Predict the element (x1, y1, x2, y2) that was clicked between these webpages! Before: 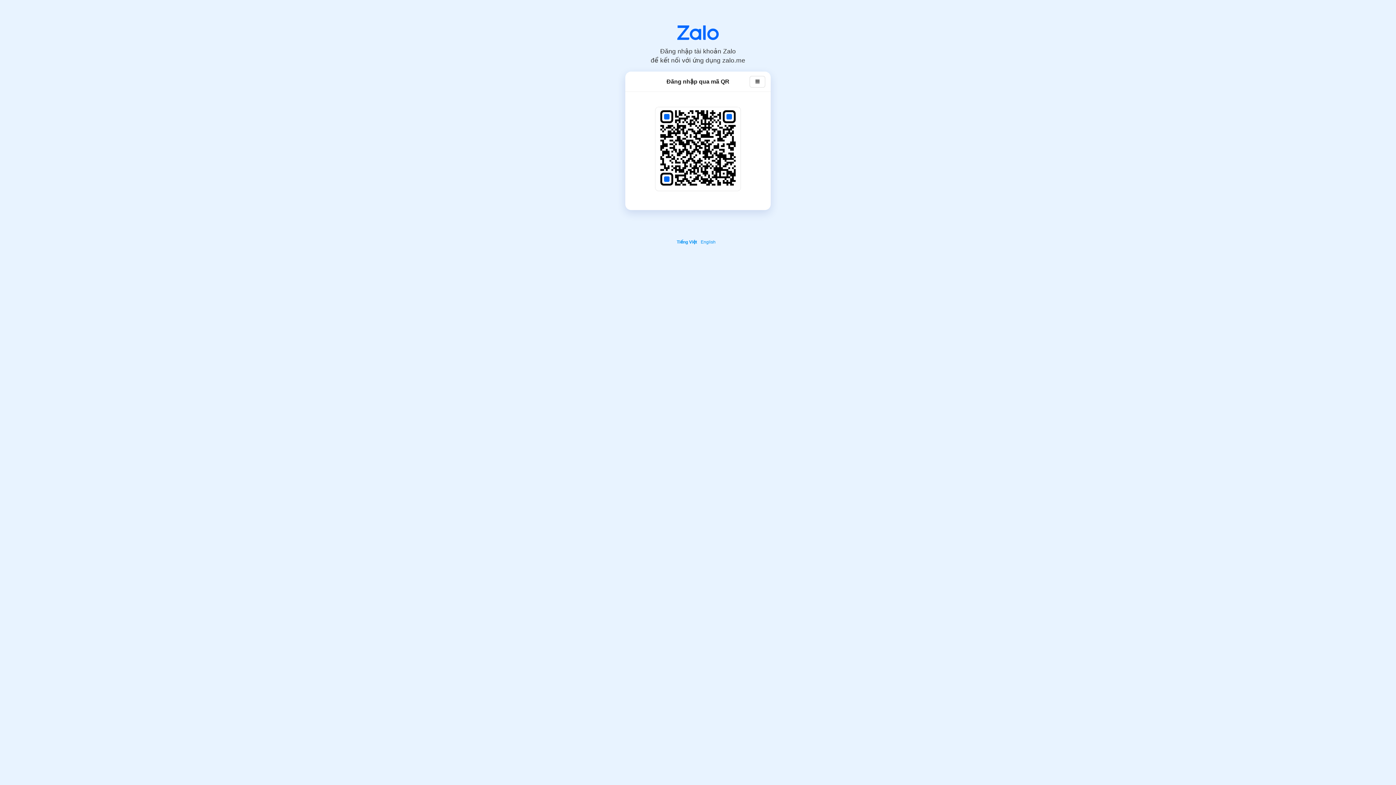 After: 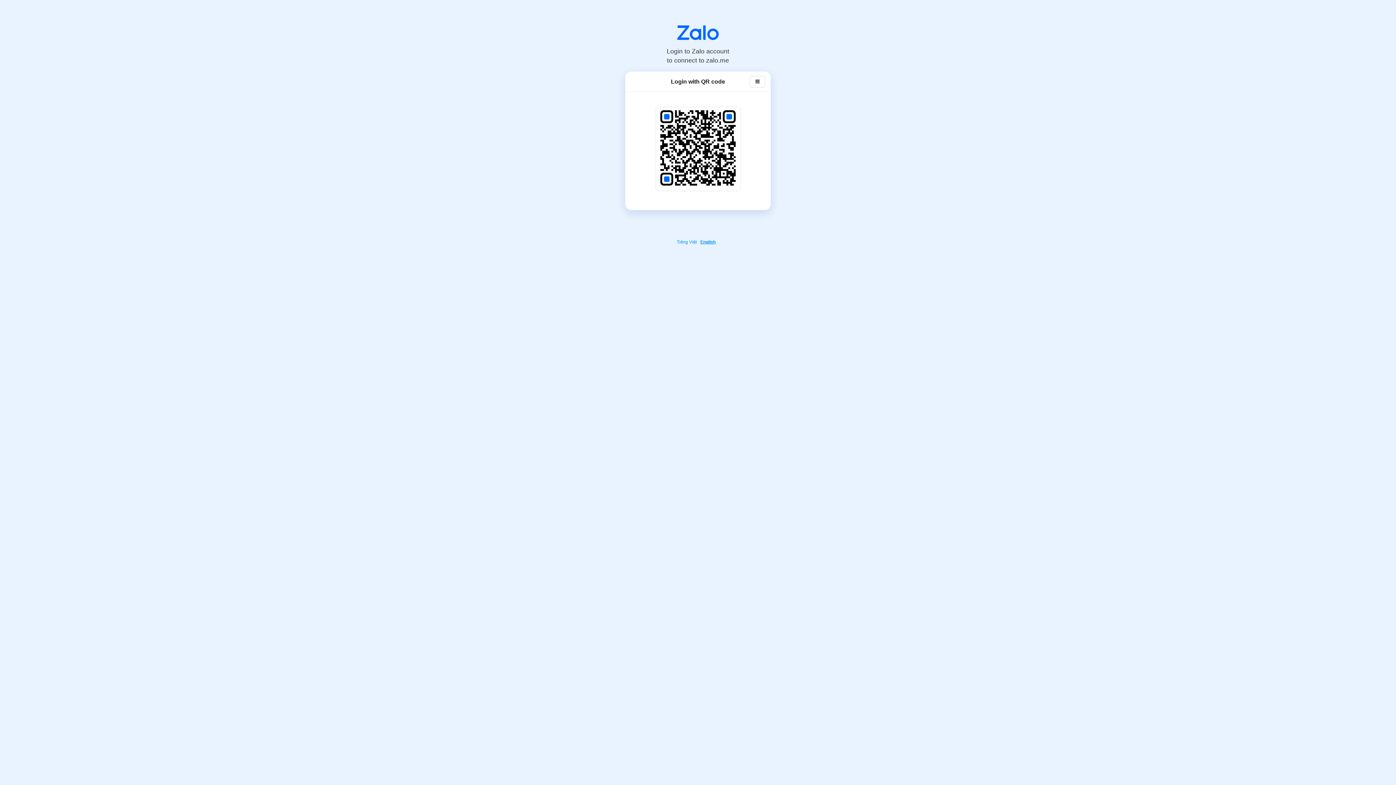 Action: label: English bbox: (700, 239, 717, 244)